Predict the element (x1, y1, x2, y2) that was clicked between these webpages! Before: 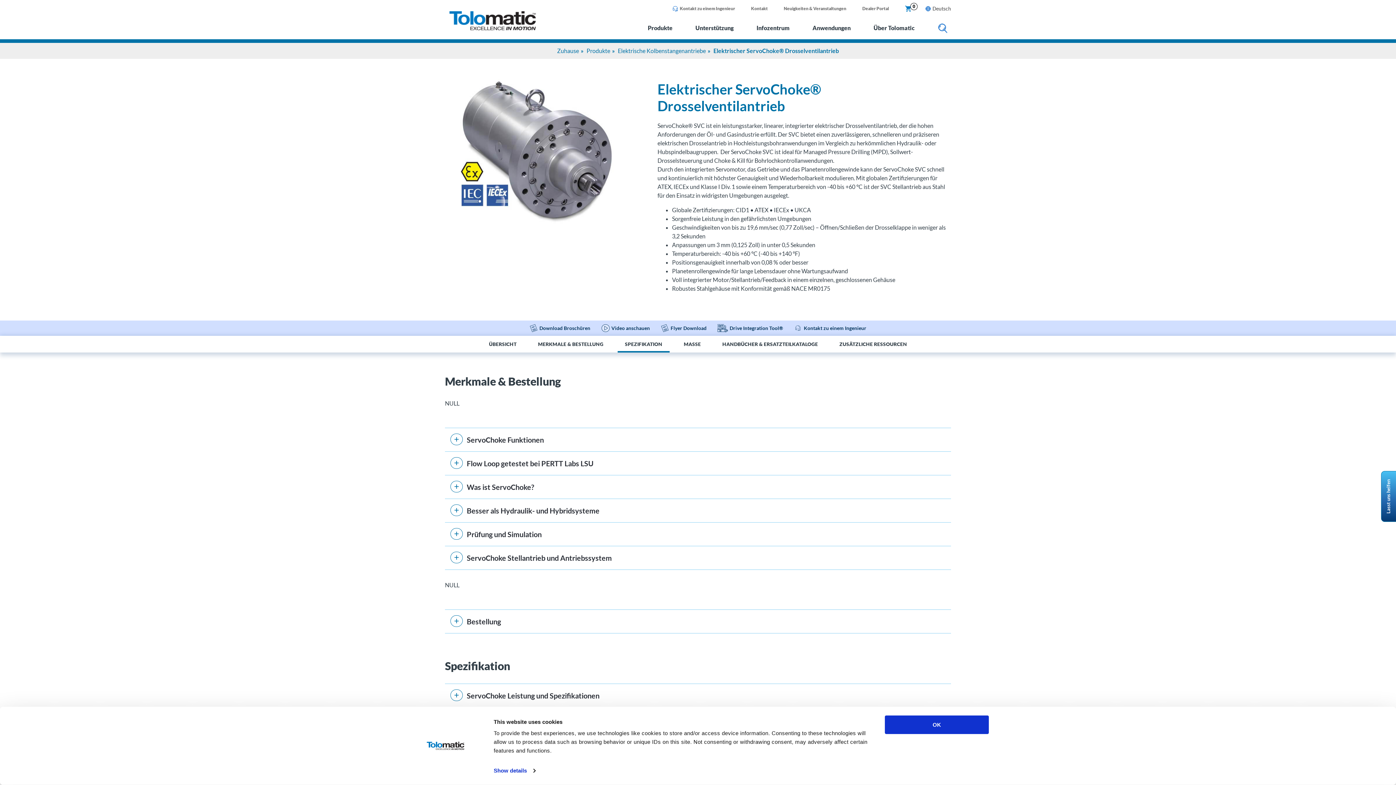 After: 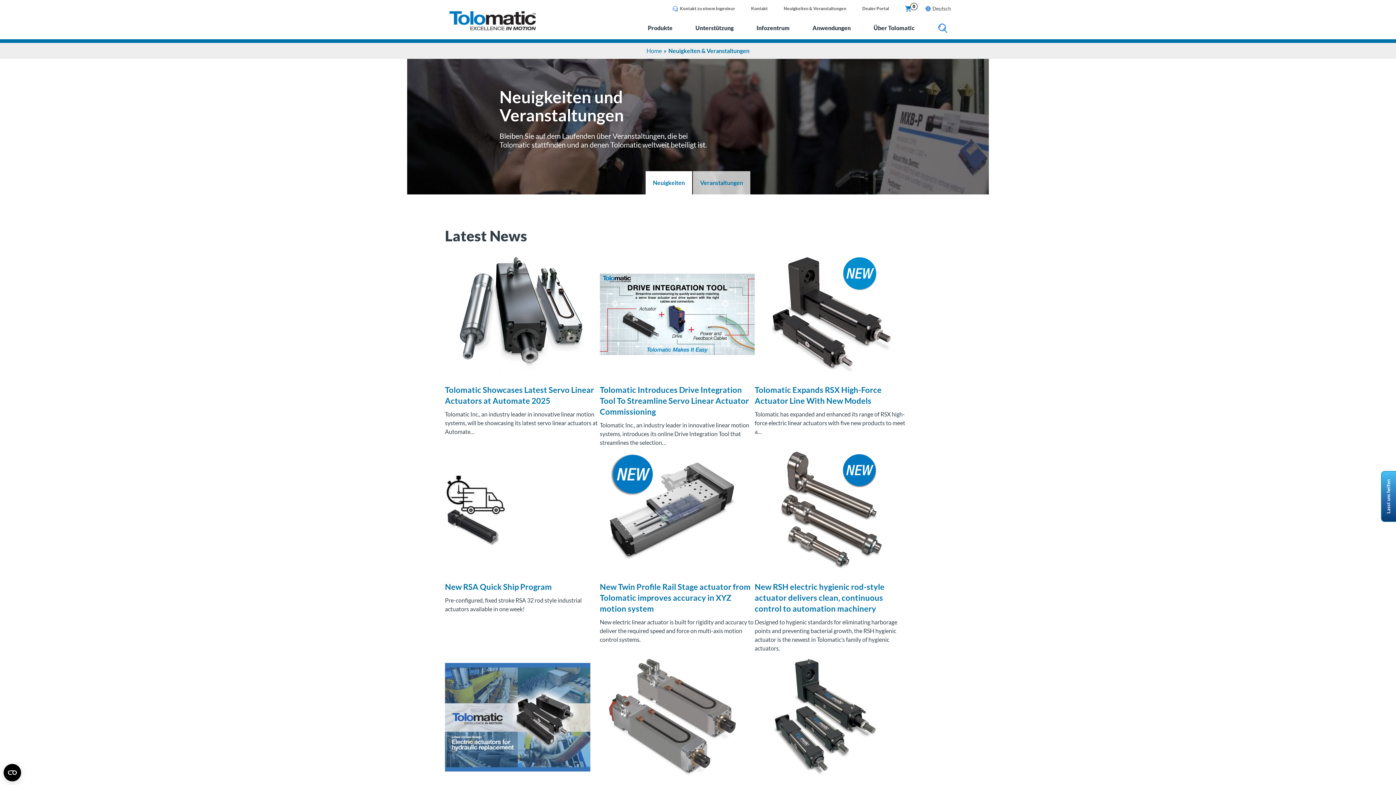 Action: label: Neuigkeiten & Veranstaltungen bbox: (784, 2, 846, 13)